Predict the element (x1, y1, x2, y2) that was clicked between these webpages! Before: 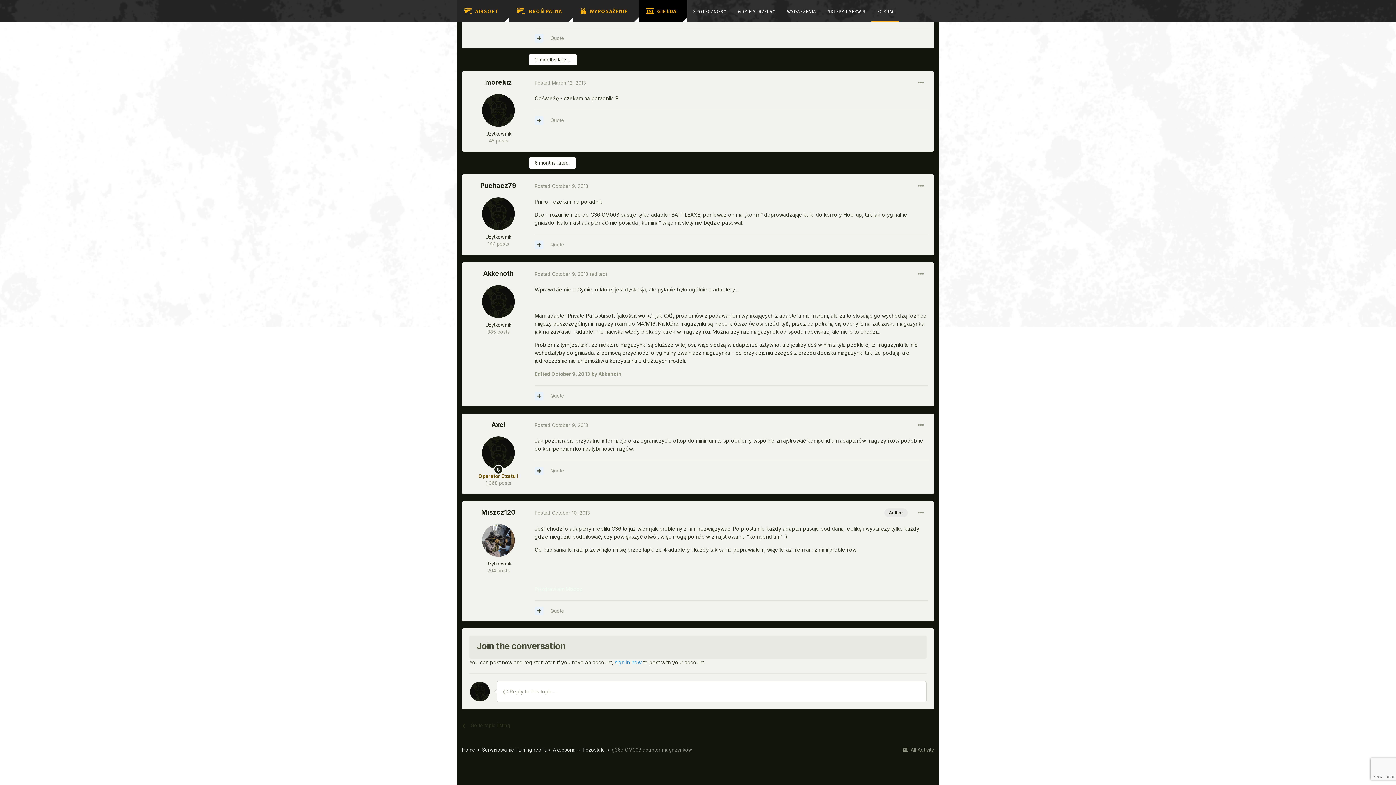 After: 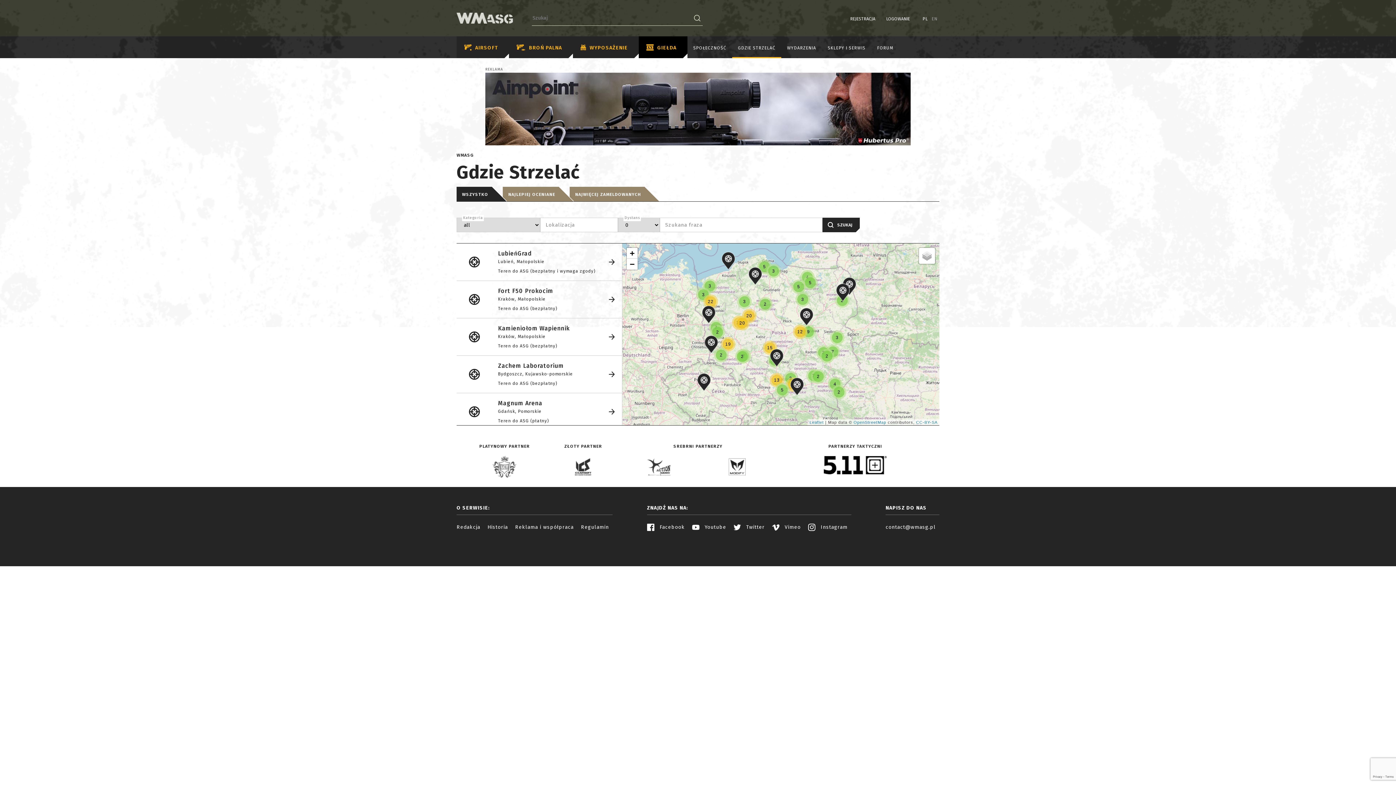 Action: label: GDZIE STRZELAĆ bbox: (732, 0, 781, 21)